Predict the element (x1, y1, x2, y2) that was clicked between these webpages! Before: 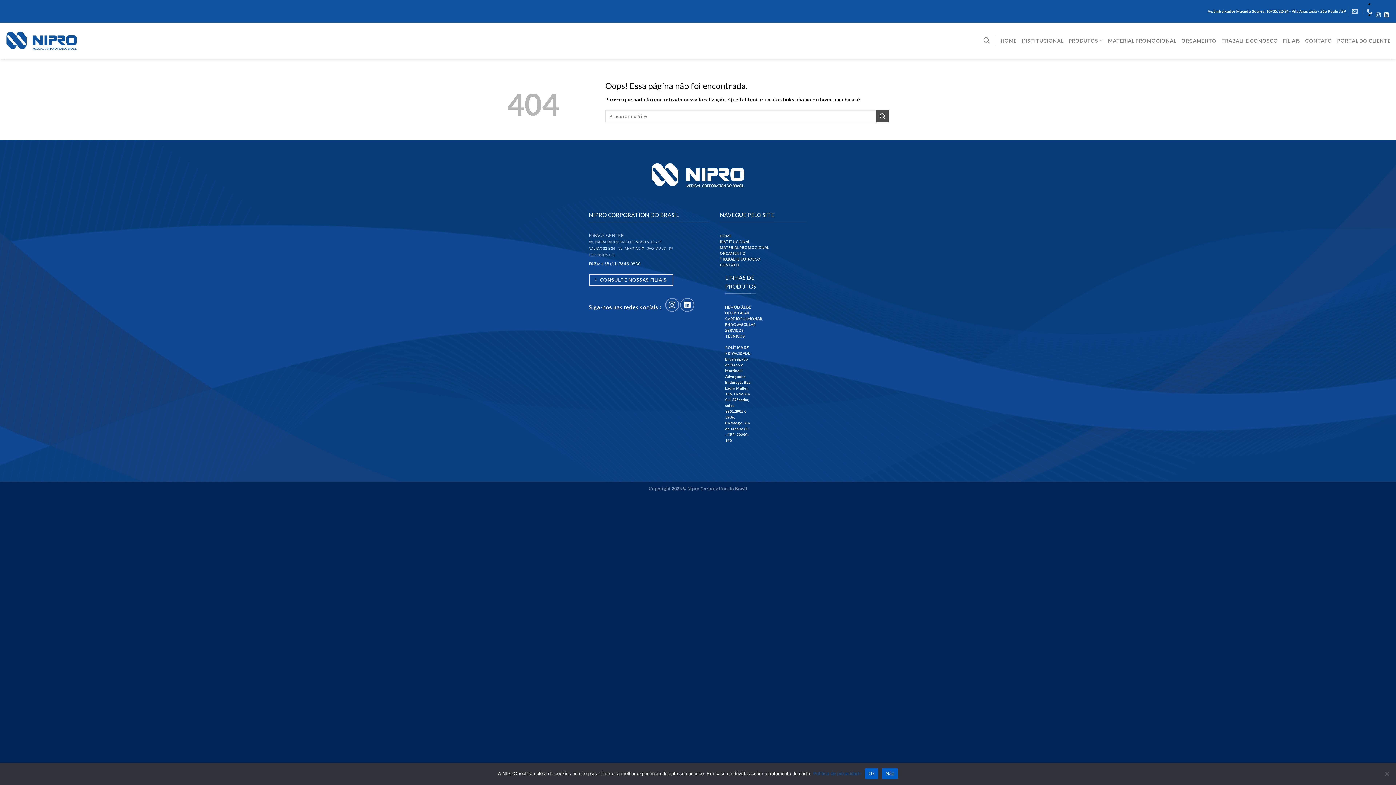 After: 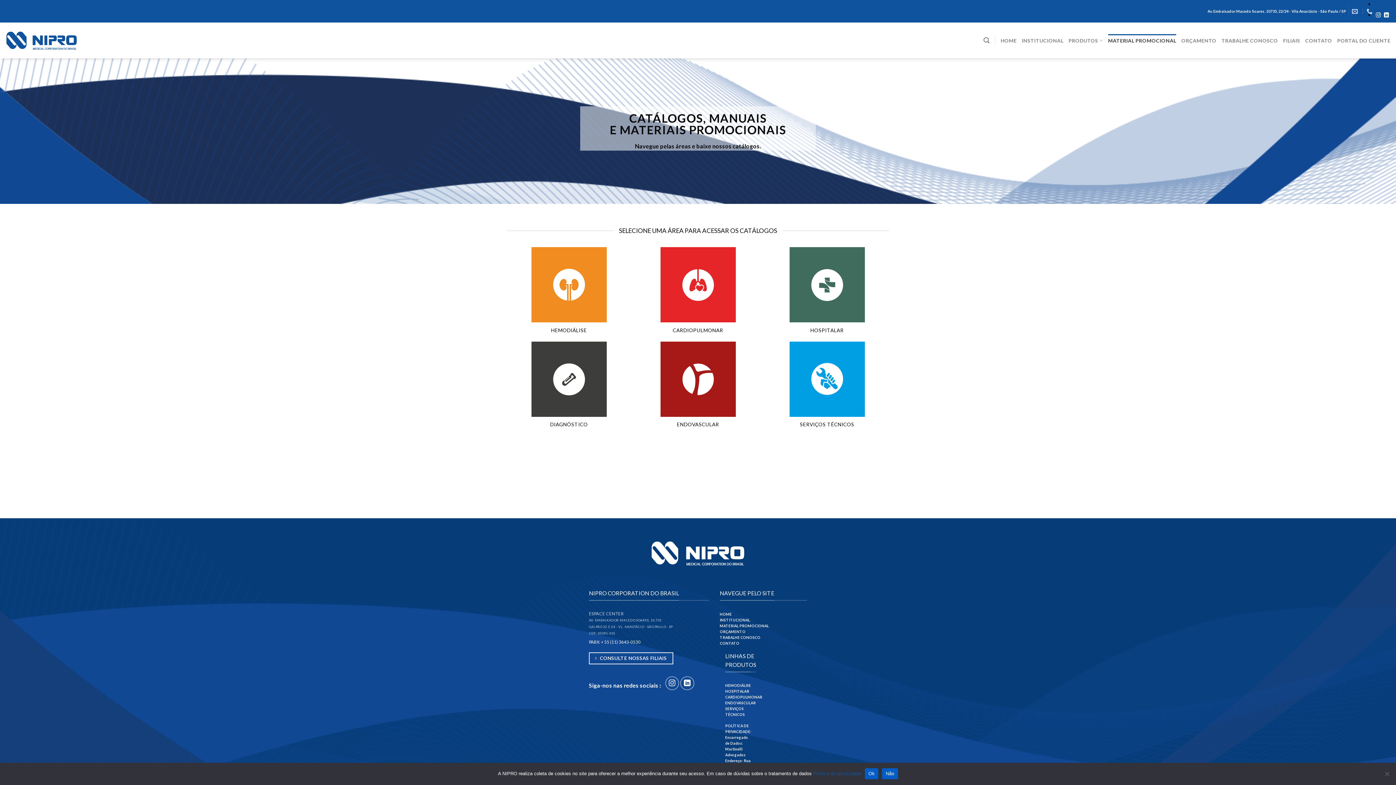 Action: label: MATERIAL PROMOCIONAL bbox: (720, 245, 769, 249)